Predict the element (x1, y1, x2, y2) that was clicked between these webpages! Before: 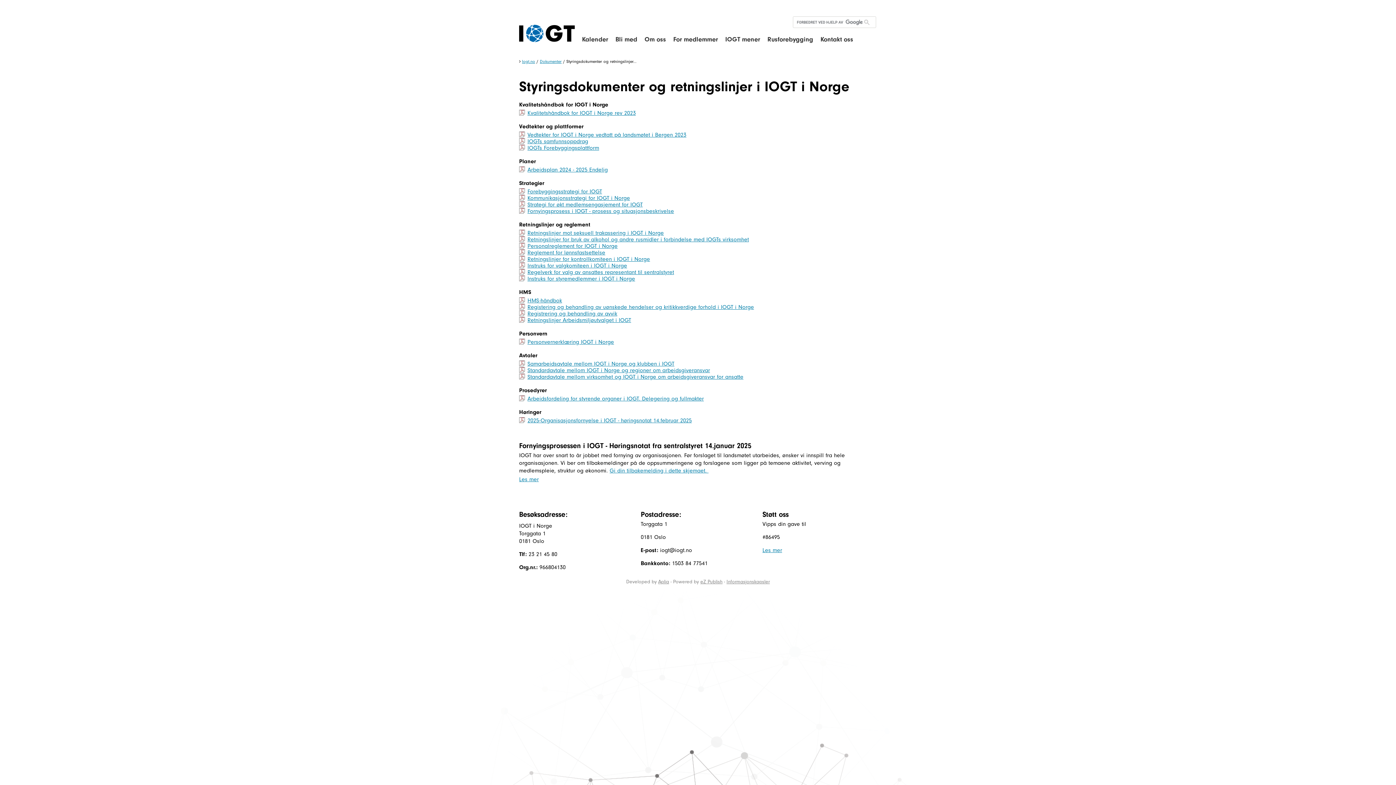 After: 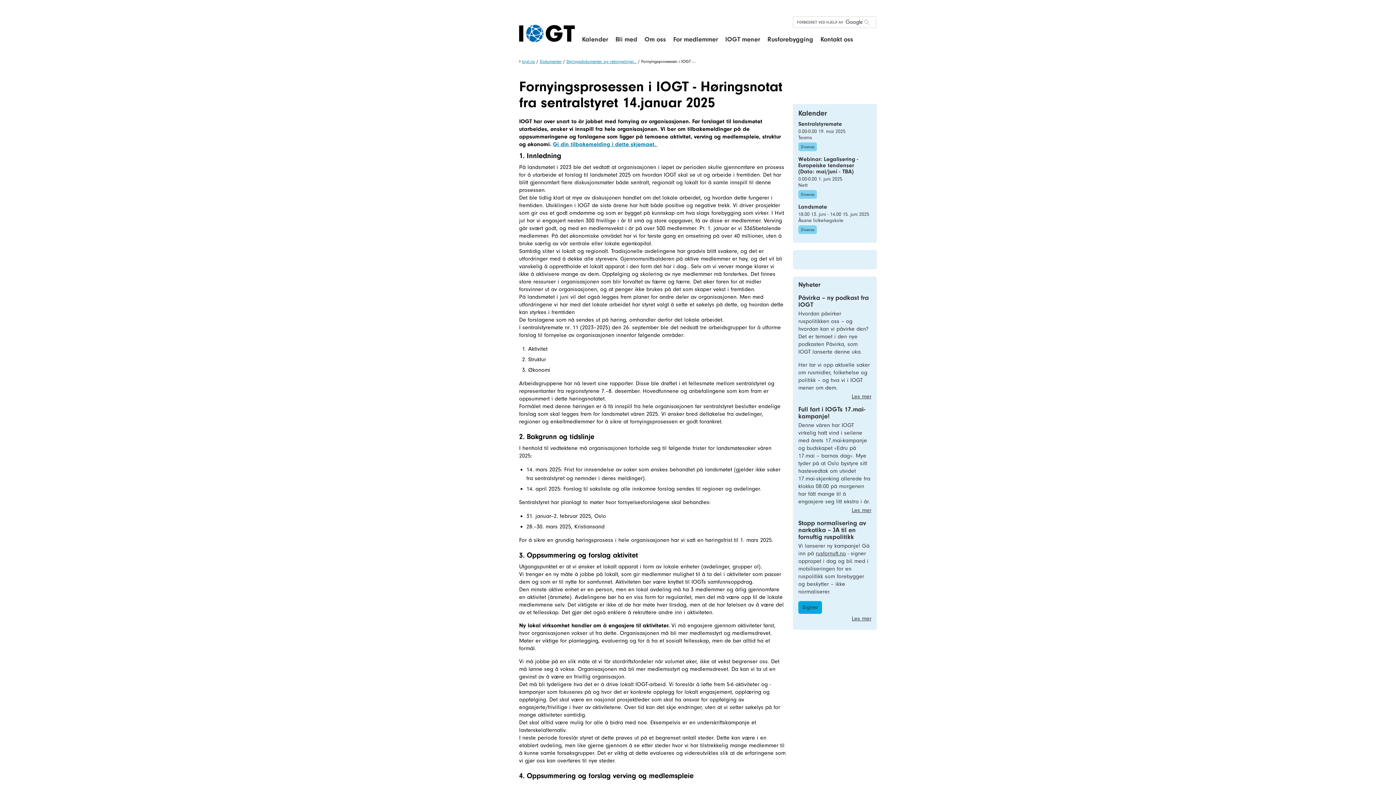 Action: bbox: (519, 476, 538, 482) label: Les mer